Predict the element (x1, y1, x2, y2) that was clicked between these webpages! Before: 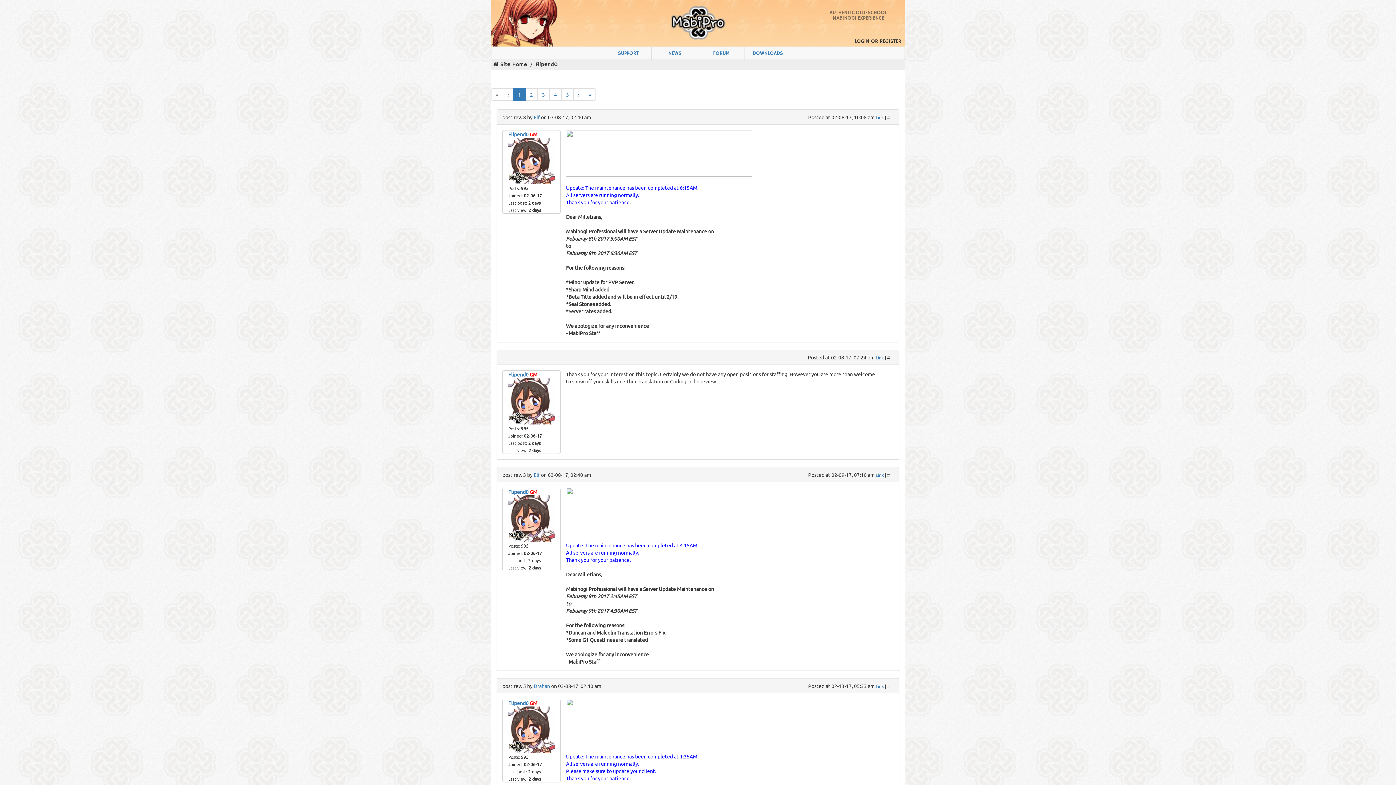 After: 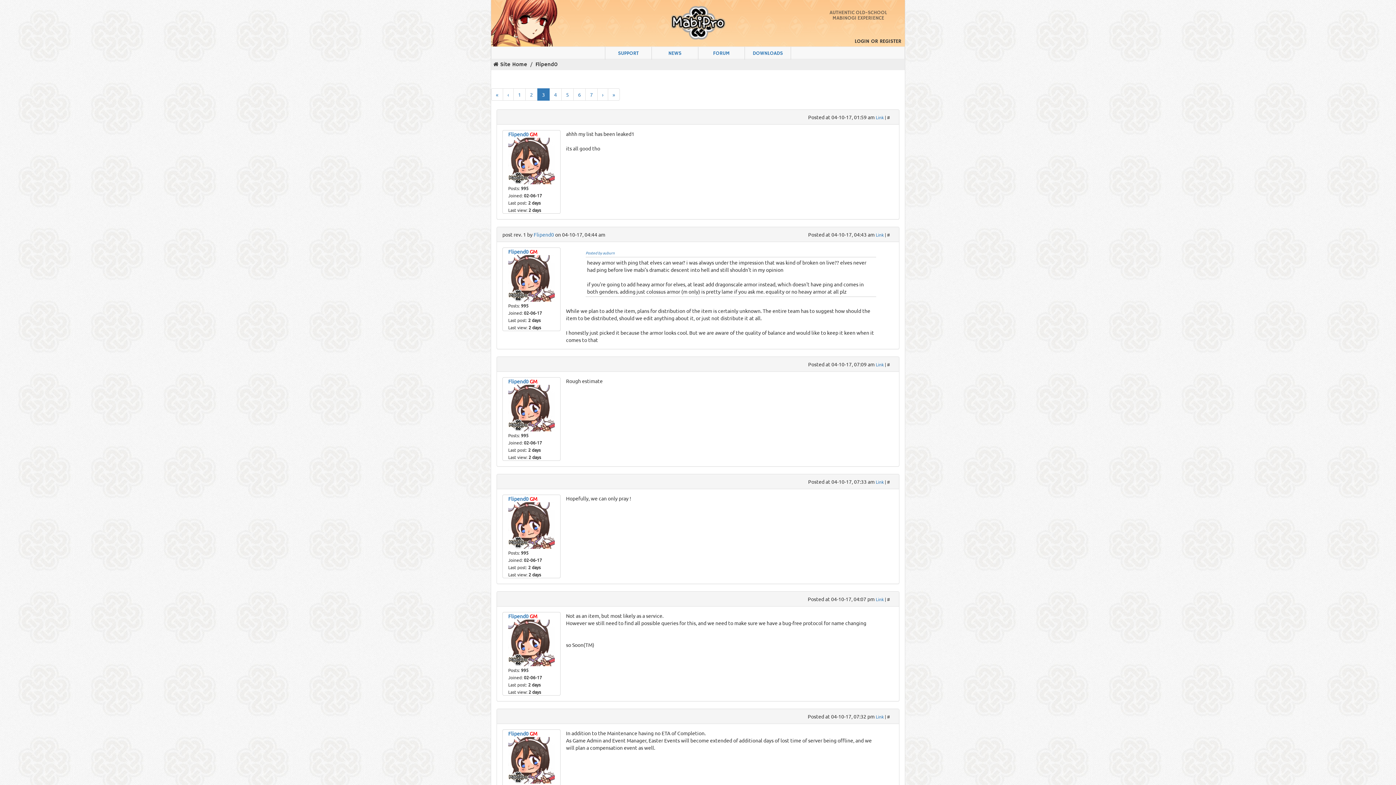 Action: bbox: (537, 88, 549, 100) label: 3